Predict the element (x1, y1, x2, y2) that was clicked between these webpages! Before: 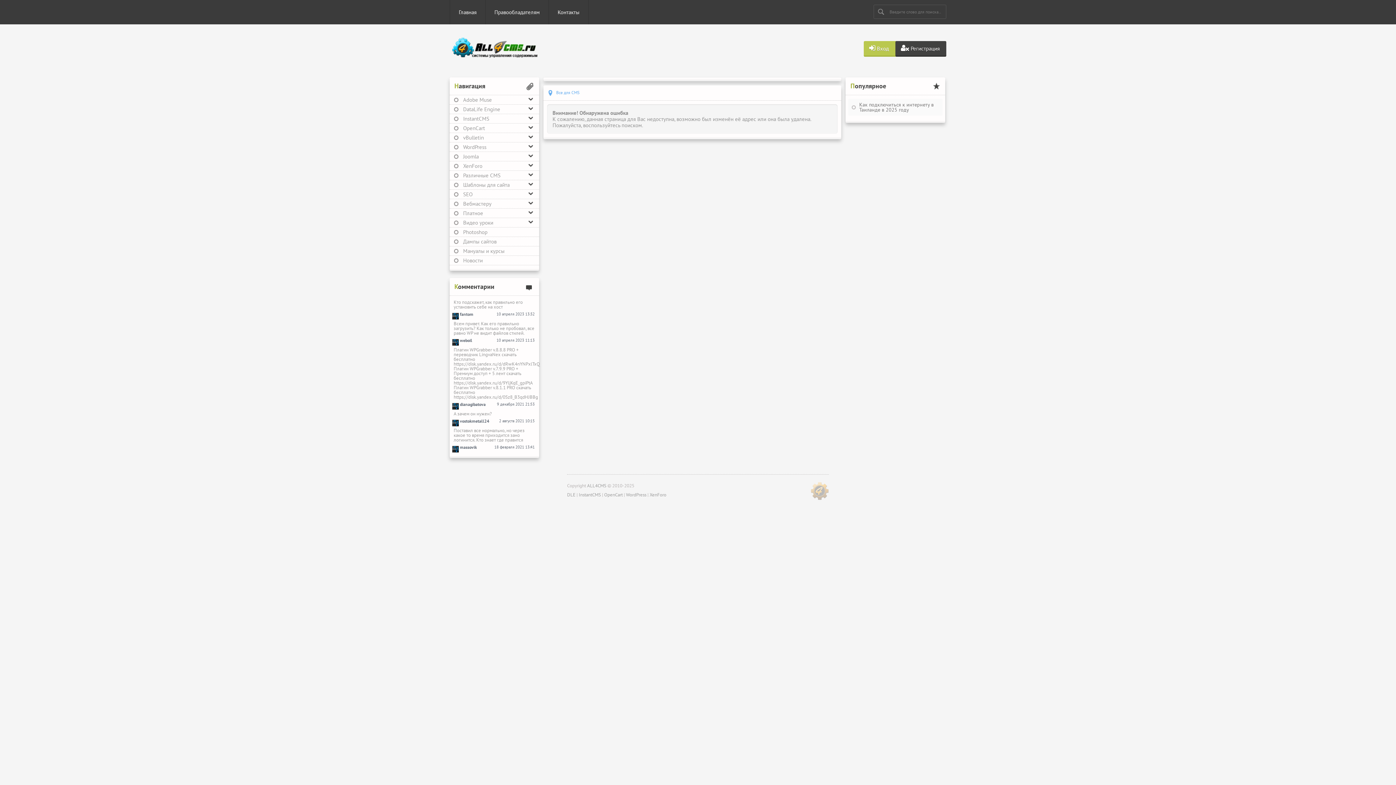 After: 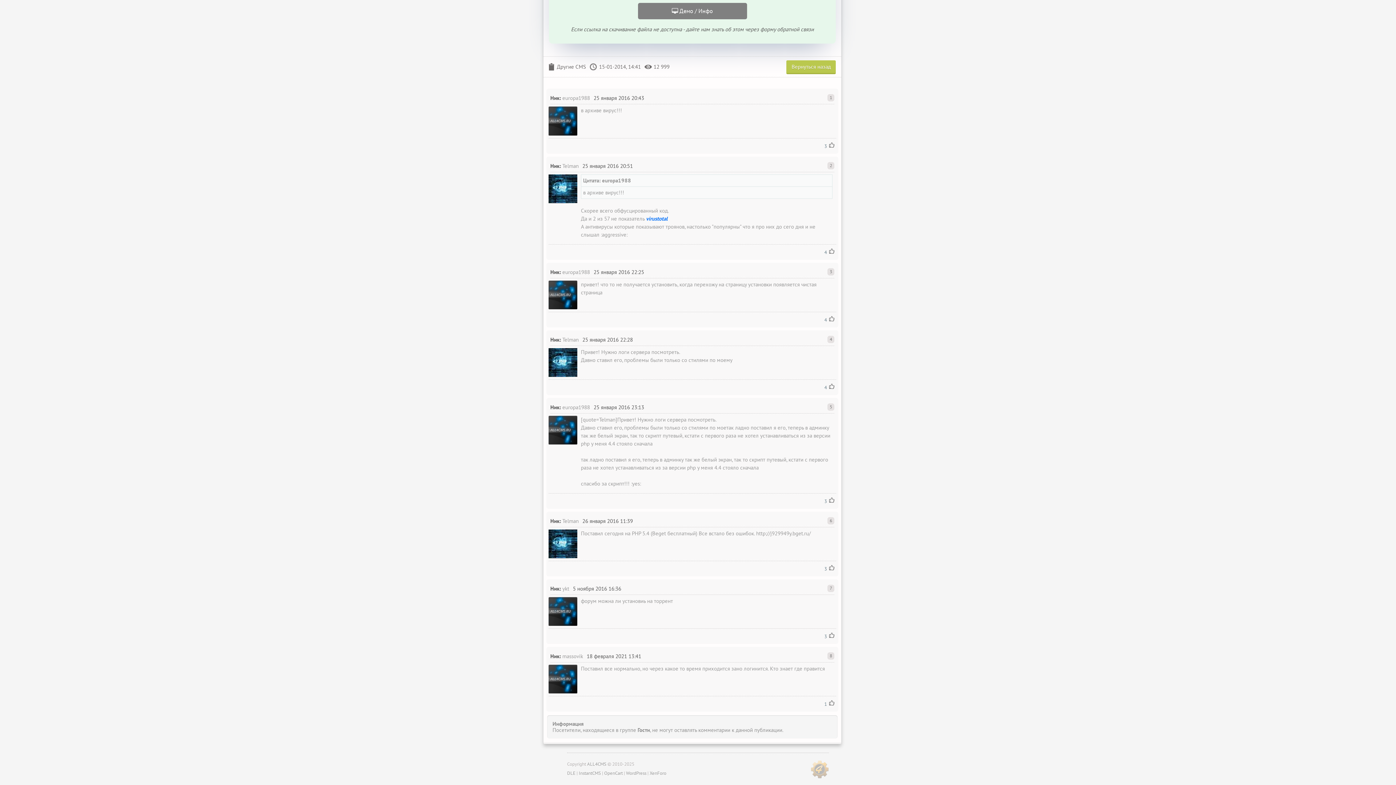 Action: bbox: (452, 426, 537, 450) label: Поставил все нормально, но через какое то время приходится зано логинится. Кто знает где правится
18 февраля 2021 13:41

 massovik